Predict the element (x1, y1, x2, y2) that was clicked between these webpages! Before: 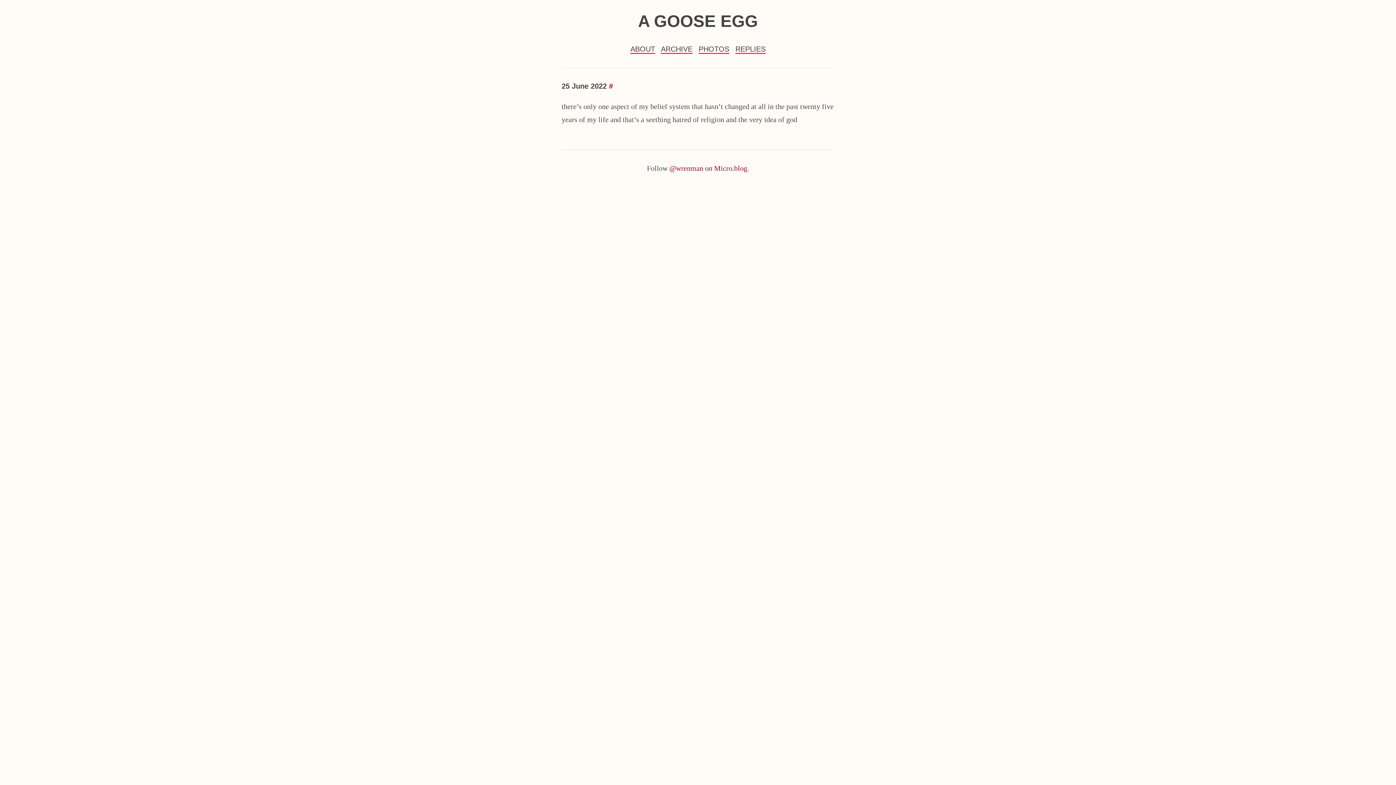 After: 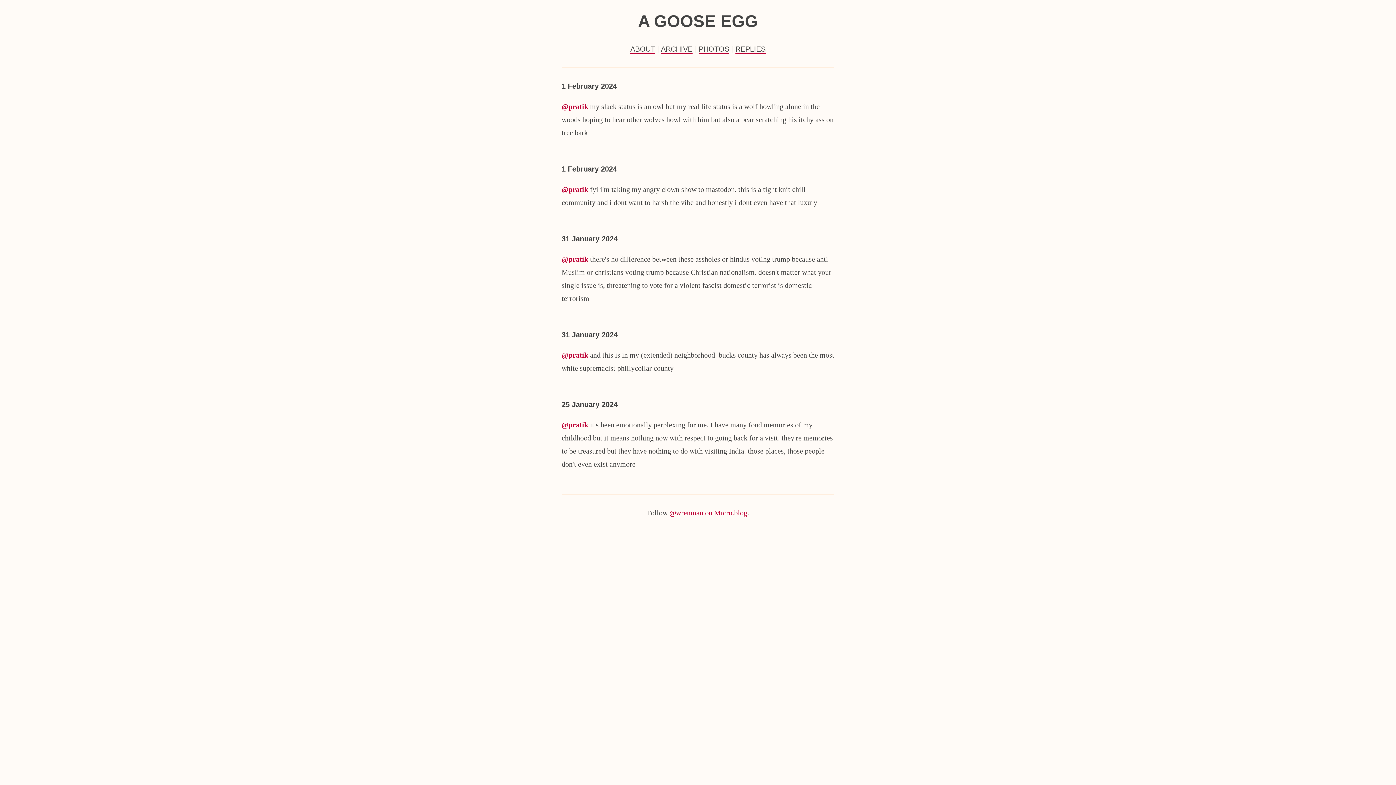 Action: label: REPLIES bbox: (735, 44, 765, 53)